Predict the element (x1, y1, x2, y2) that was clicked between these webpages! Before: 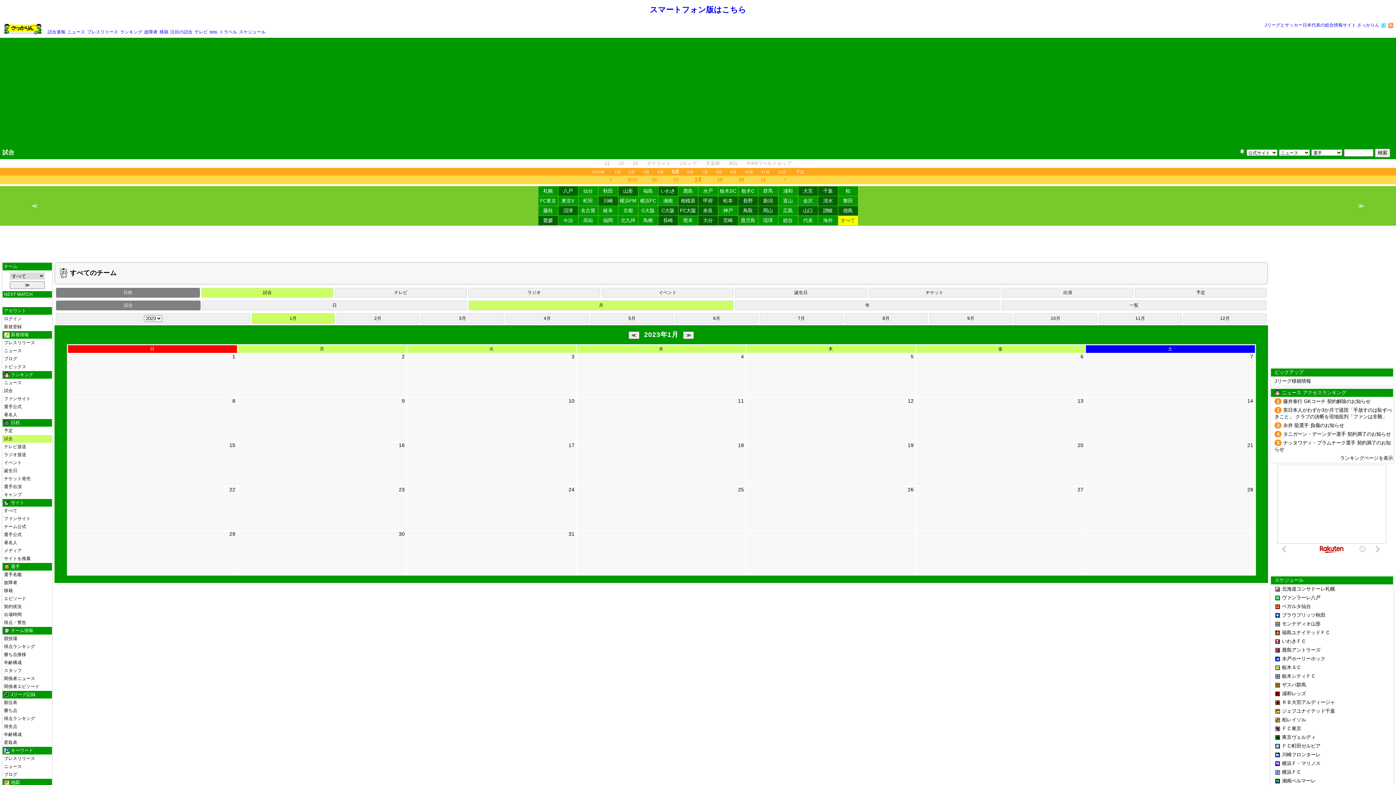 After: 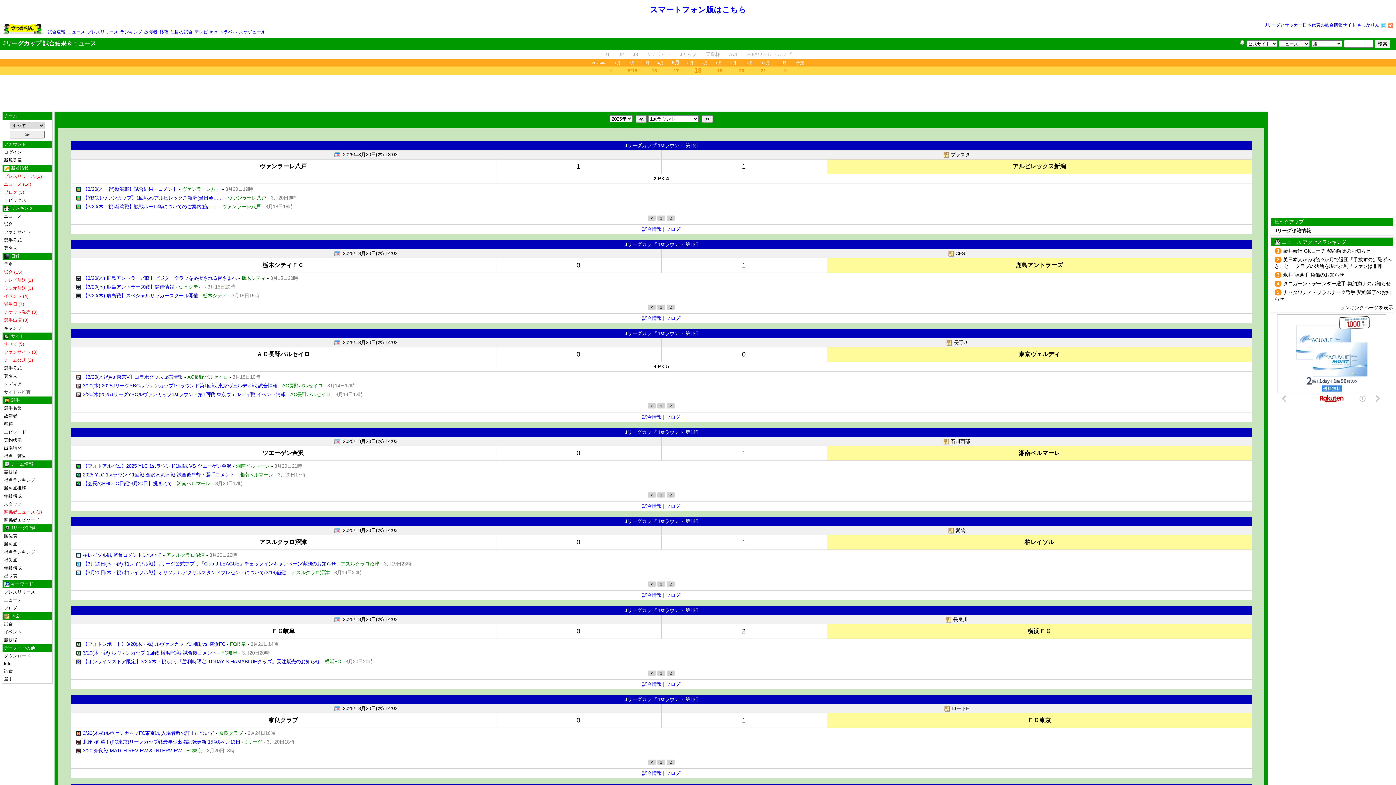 Action: label: Jカップ bbox: (679, 160, 697, 166)